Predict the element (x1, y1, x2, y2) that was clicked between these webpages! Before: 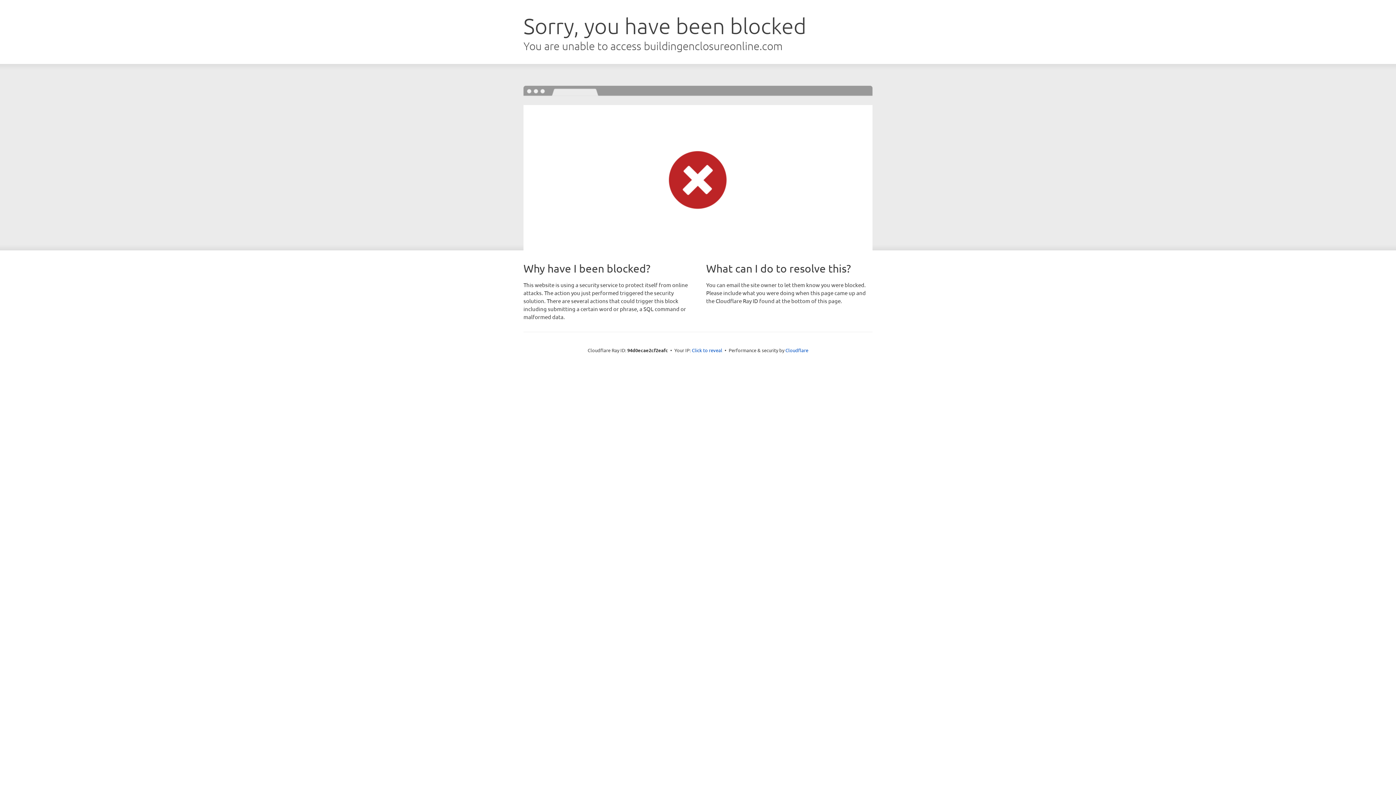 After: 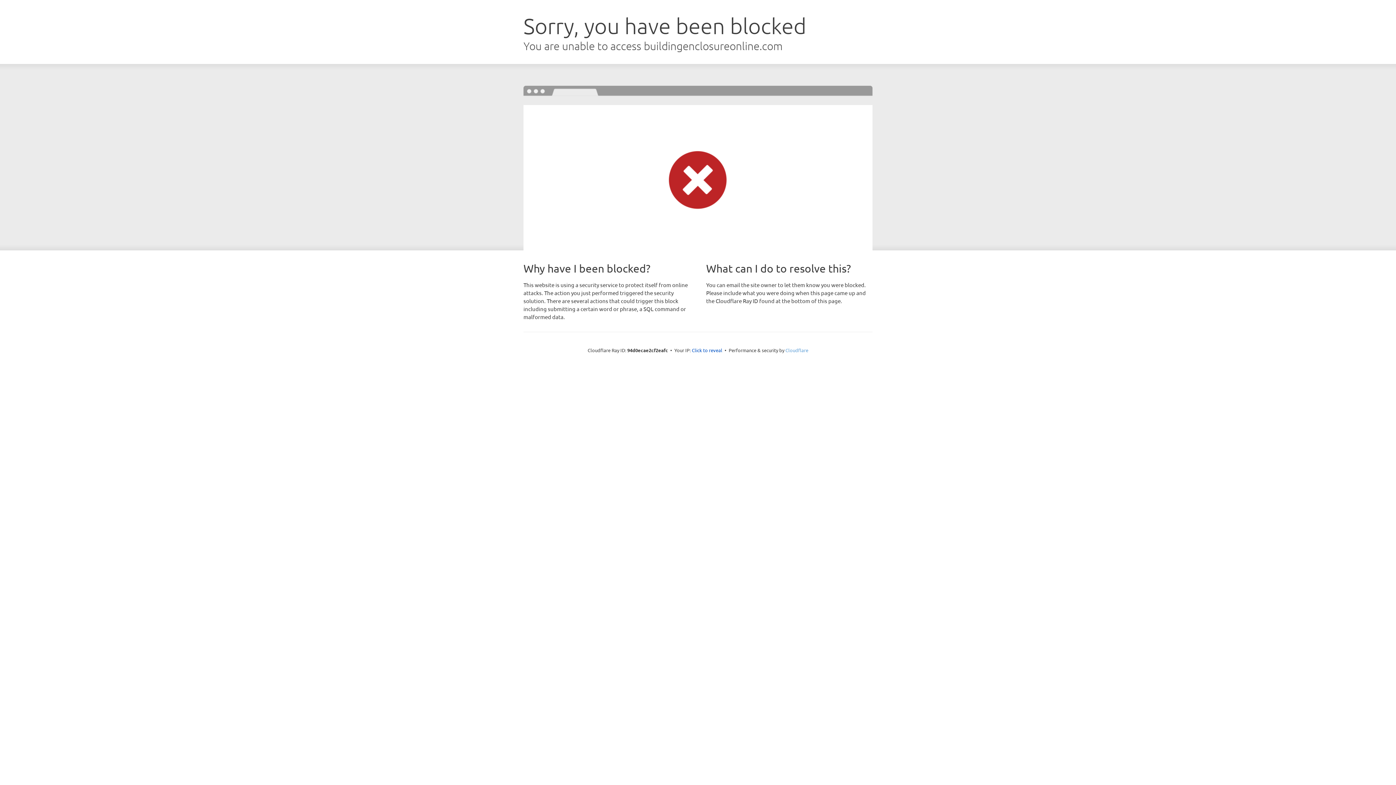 Action: label: Cloudflare bbox: (785, 347, 808, 353)